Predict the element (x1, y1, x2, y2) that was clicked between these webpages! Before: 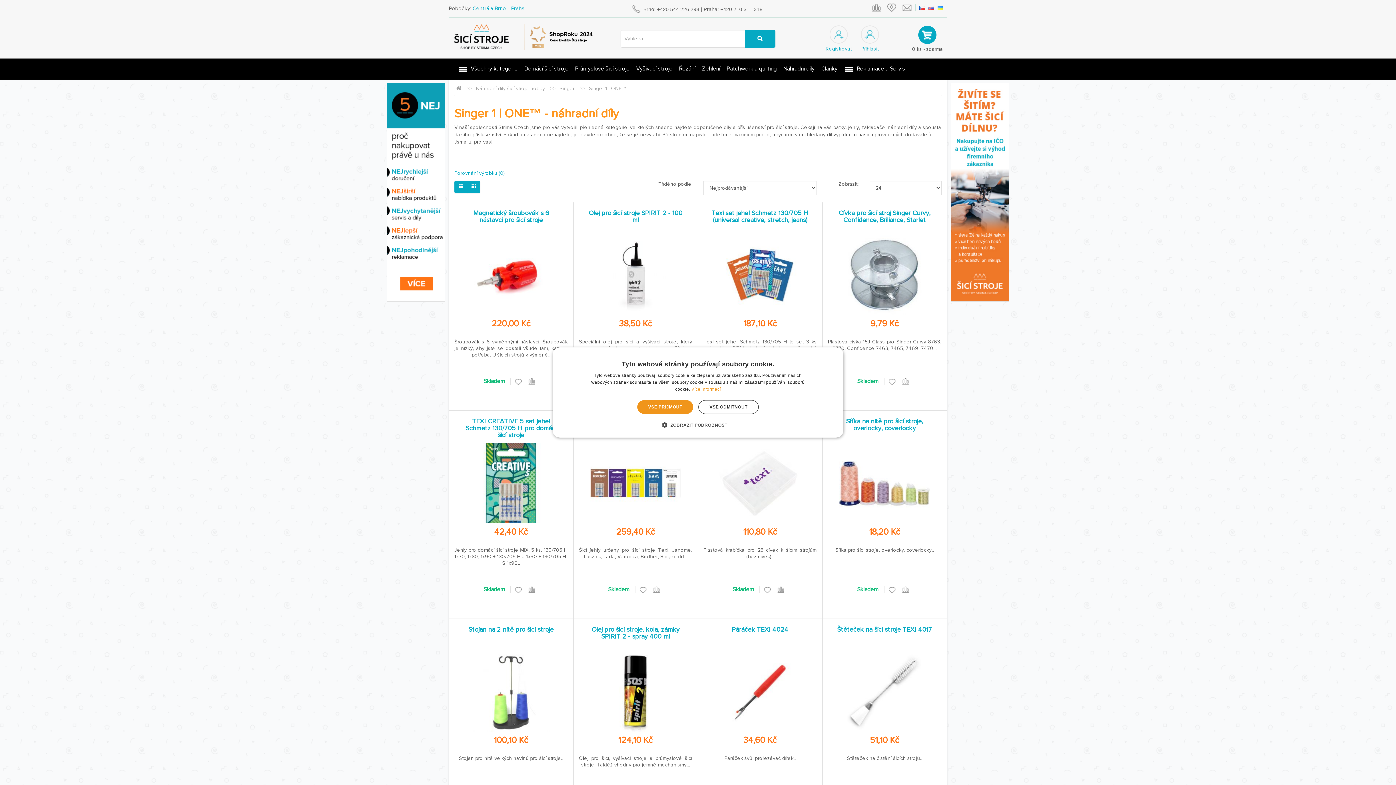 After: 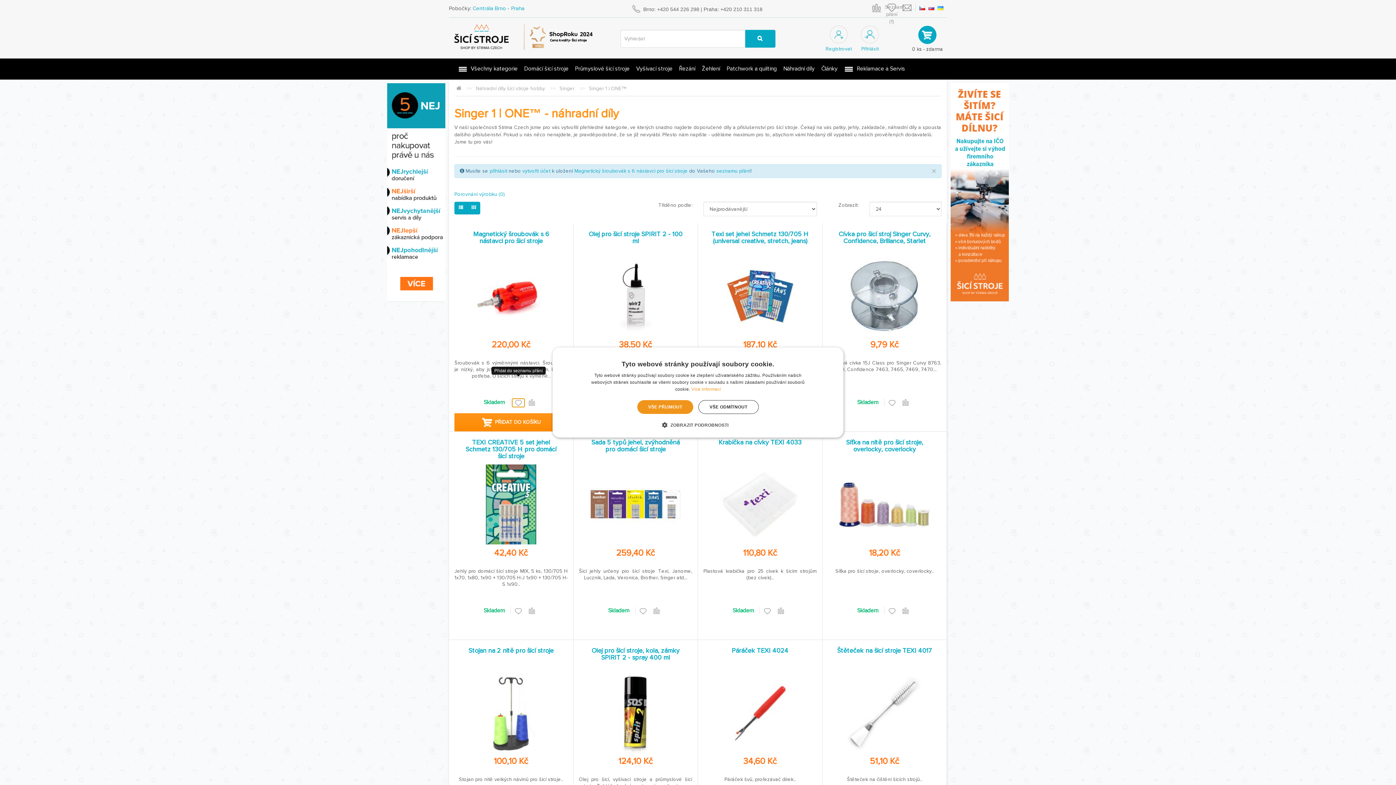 Action: bbox: (512, 377, 524, 386)